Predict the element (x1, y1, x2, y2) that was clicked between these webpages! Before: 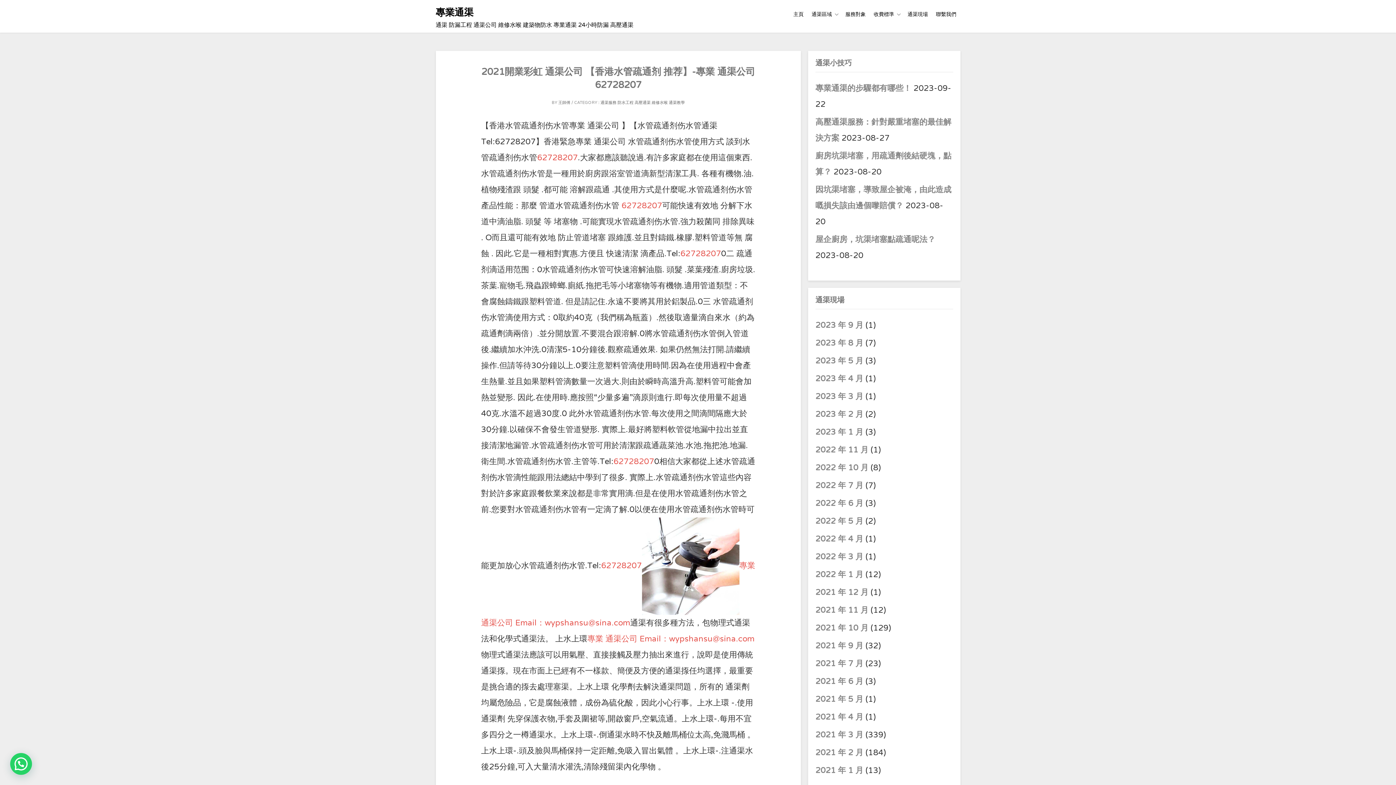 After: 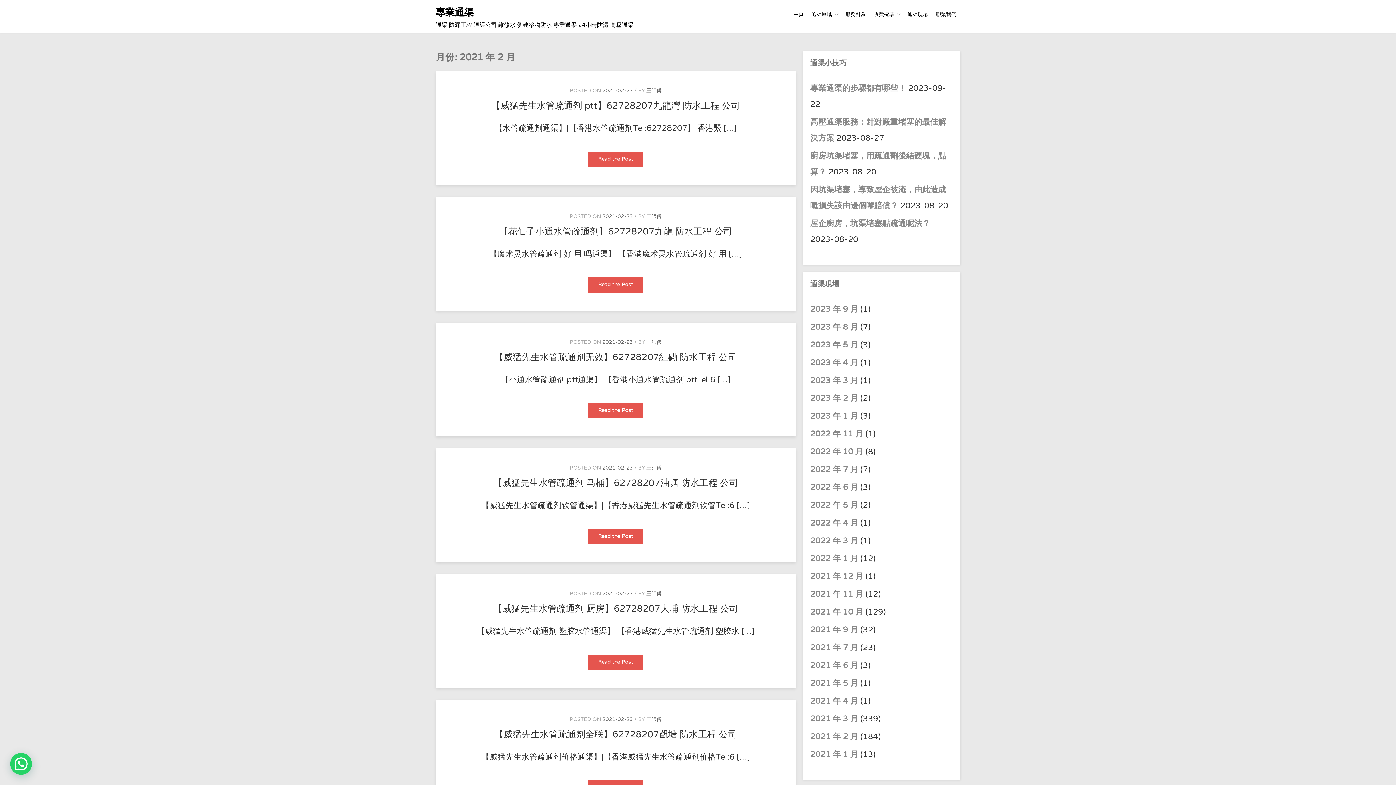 Action: bbox: (815, 748, 863, 757) label: 2021 年 2 月